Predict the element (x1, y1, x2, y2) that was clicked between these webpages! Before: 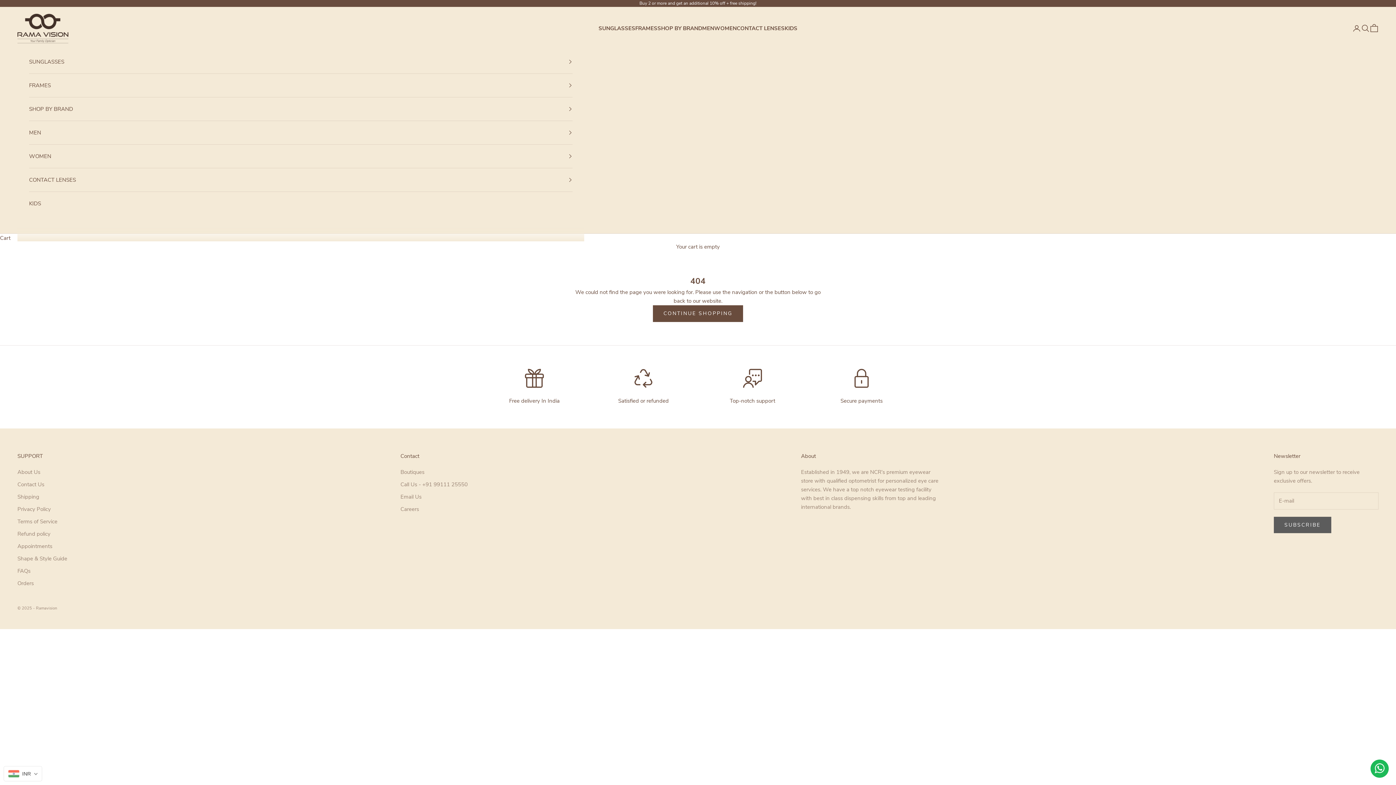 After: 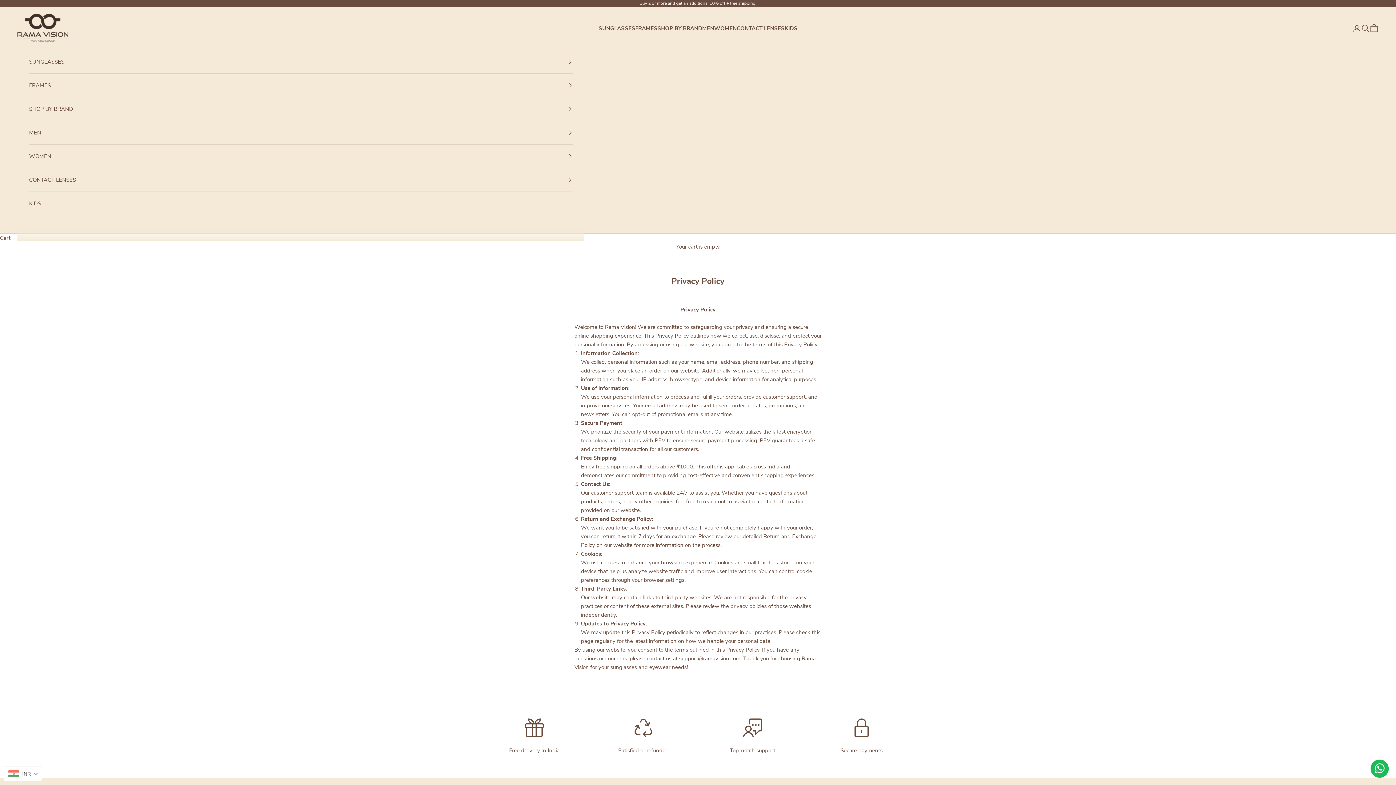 Action: bbox: (17, 505, 50, 513) label: Privacy Policy